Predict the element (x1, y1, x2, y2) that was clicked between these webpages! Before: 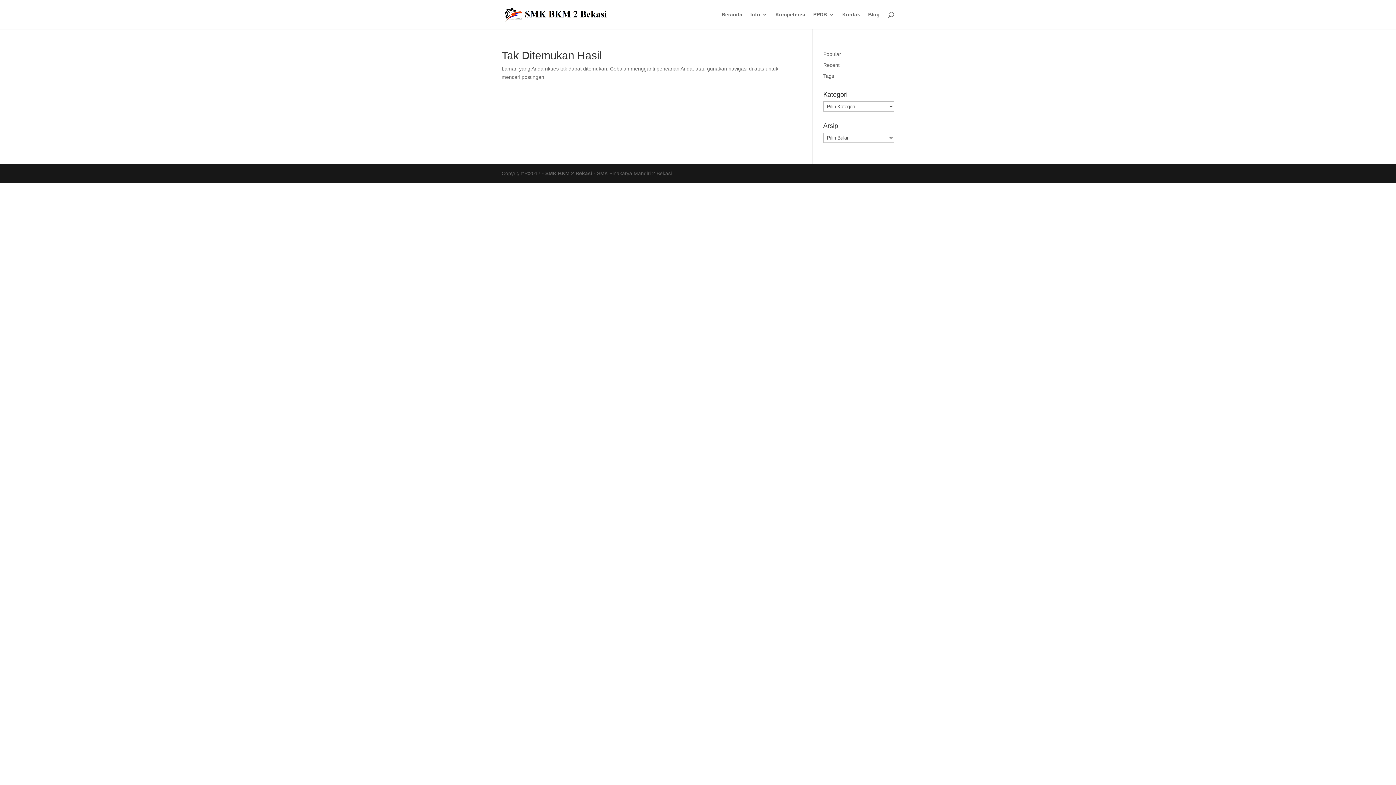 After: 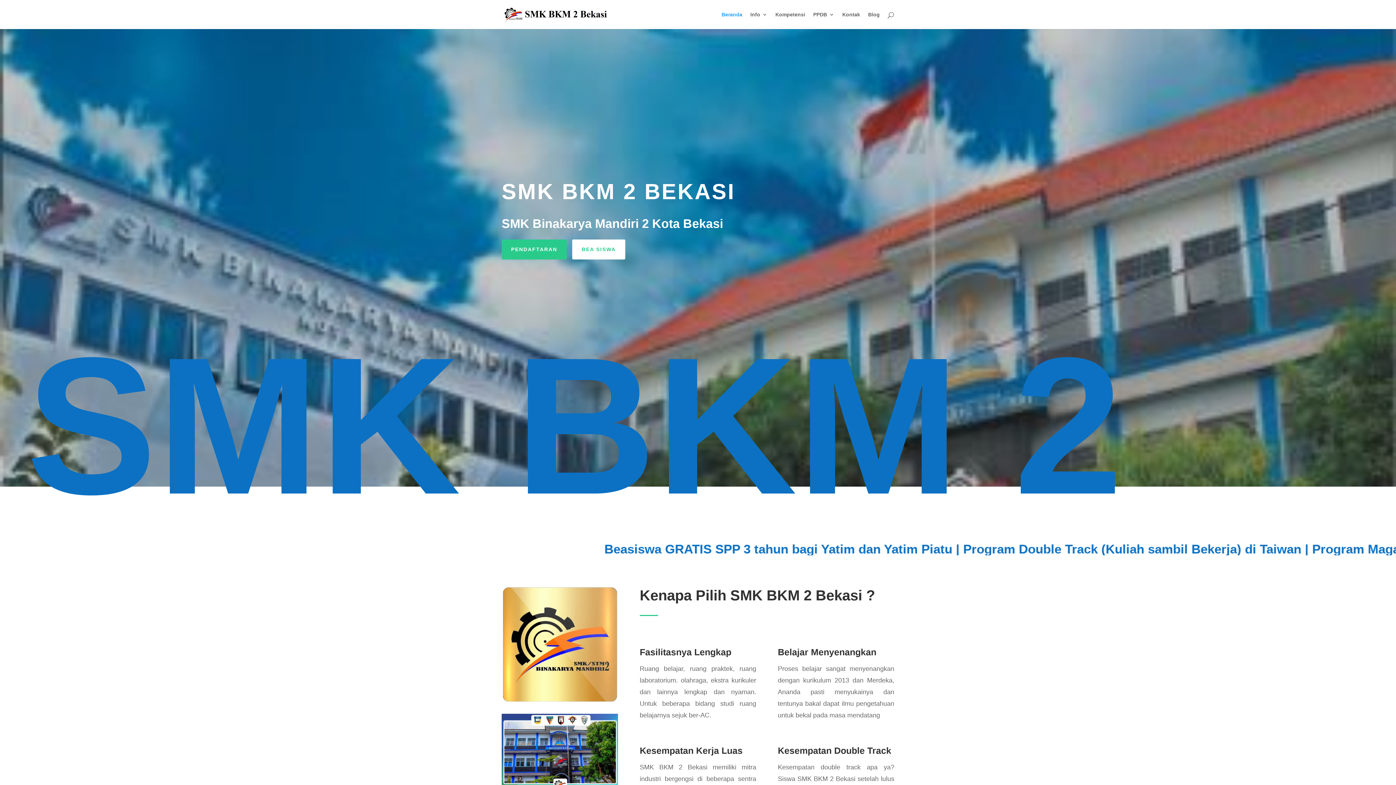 Action: bbox: (503, 11, 608, 16)